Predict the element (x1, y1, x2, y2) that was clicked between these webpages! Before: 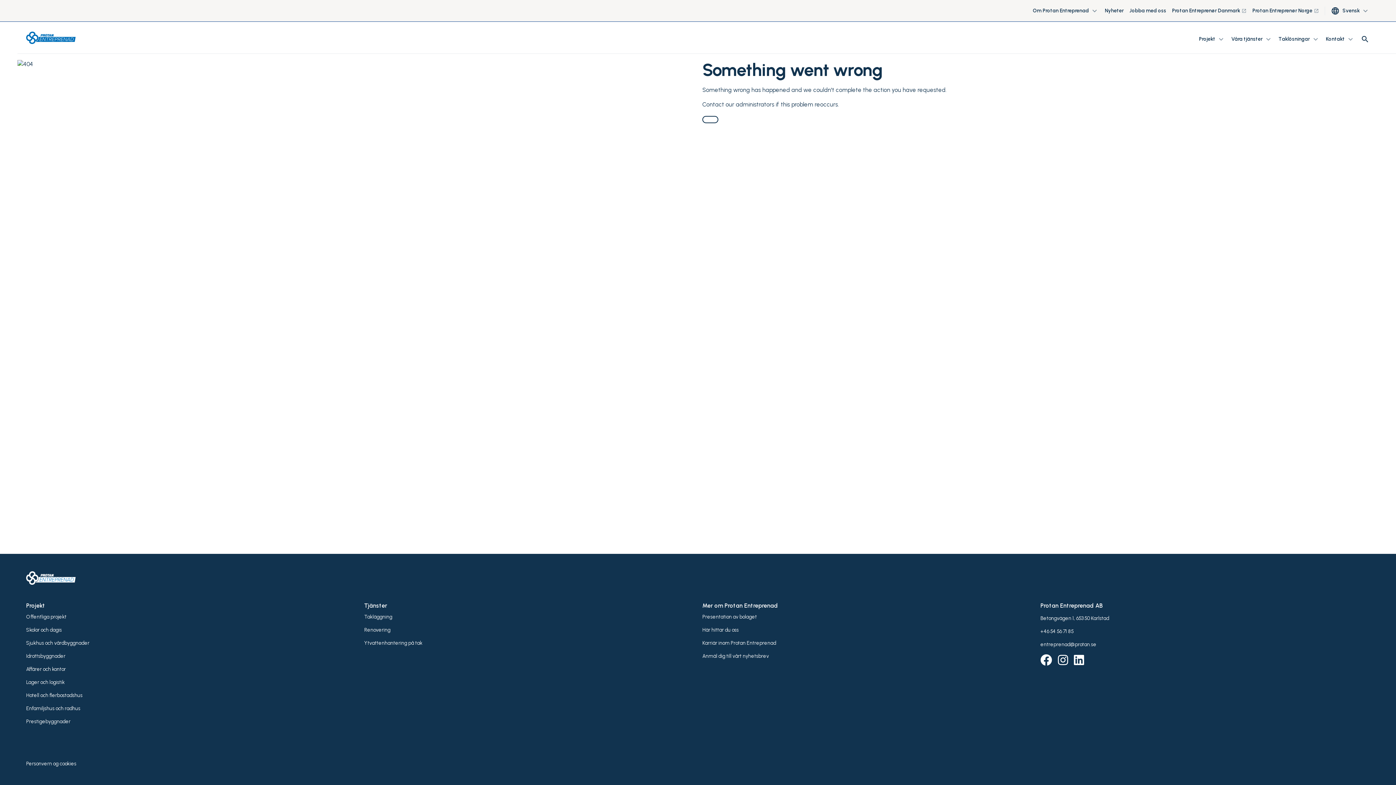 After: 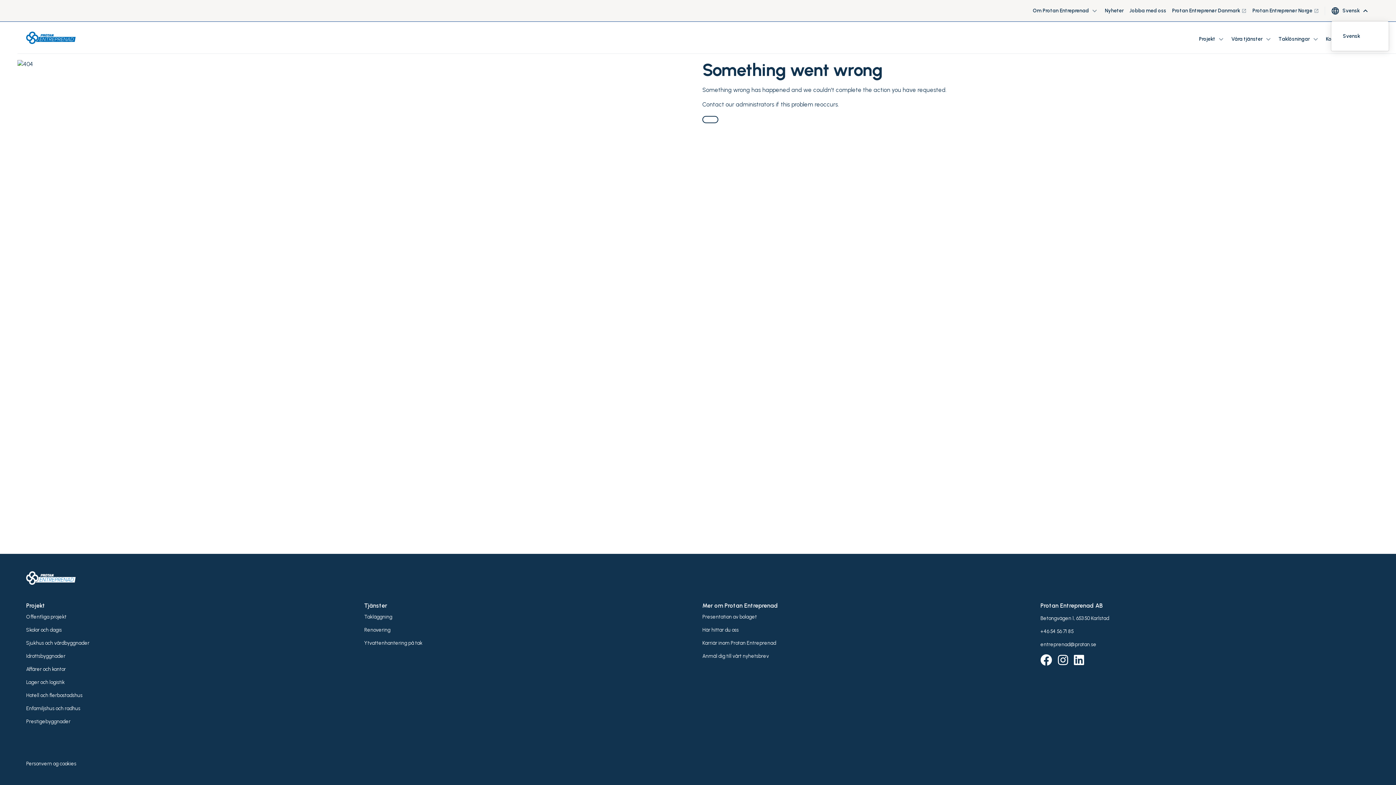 Action: bbox: (1331, 6, 1370, 15) label: language
Svensk
expand_more